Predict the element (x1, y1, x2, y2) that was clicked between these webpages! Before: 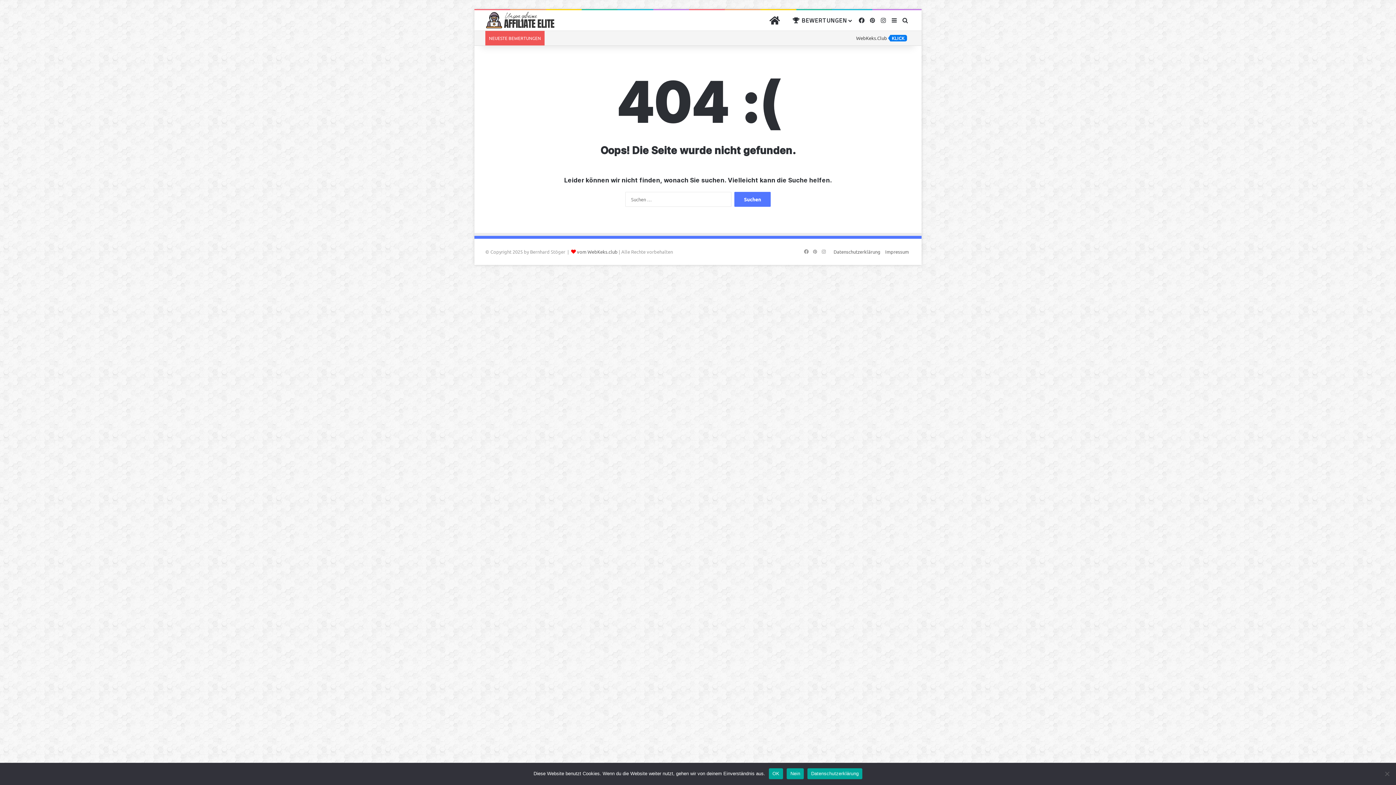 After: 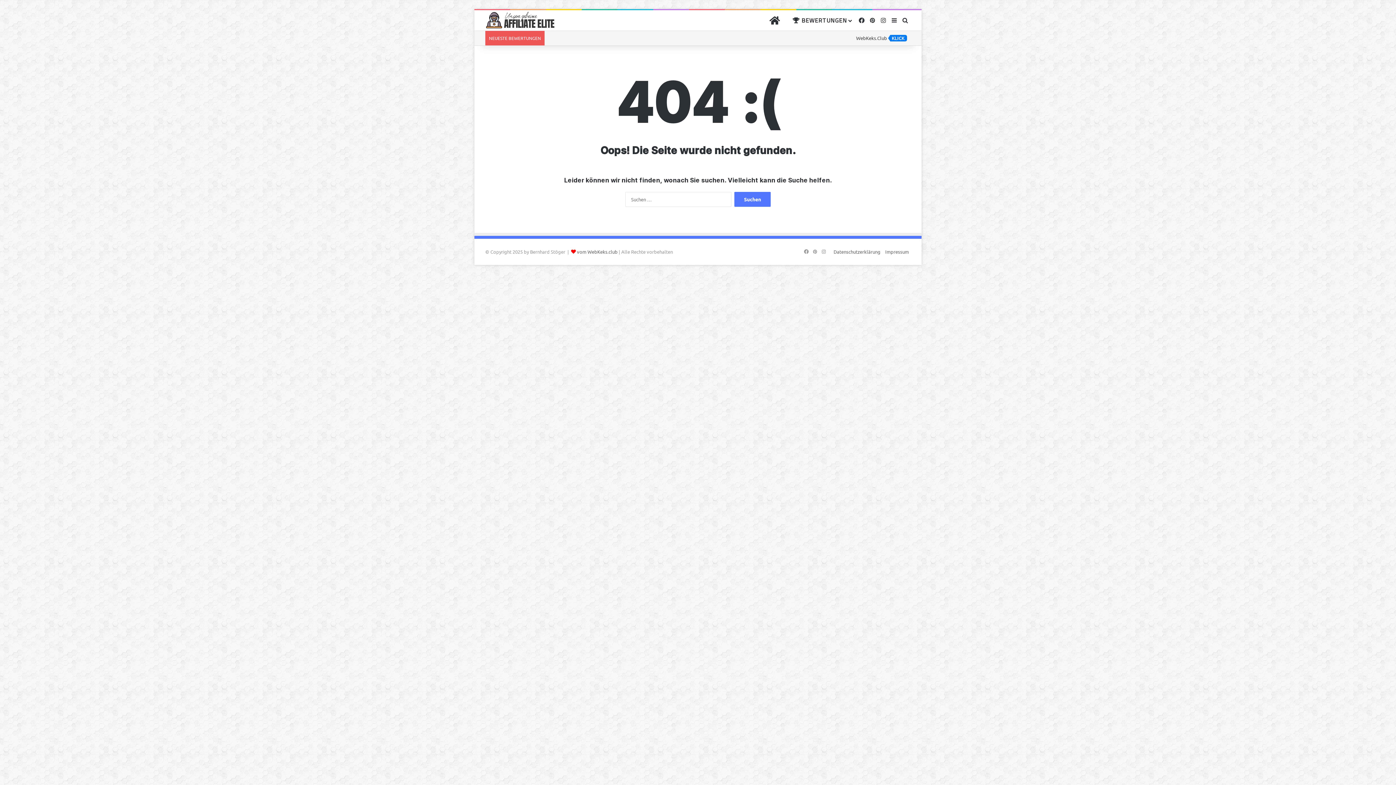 Action: label: OK bbox: (769, 768, 783, 779)